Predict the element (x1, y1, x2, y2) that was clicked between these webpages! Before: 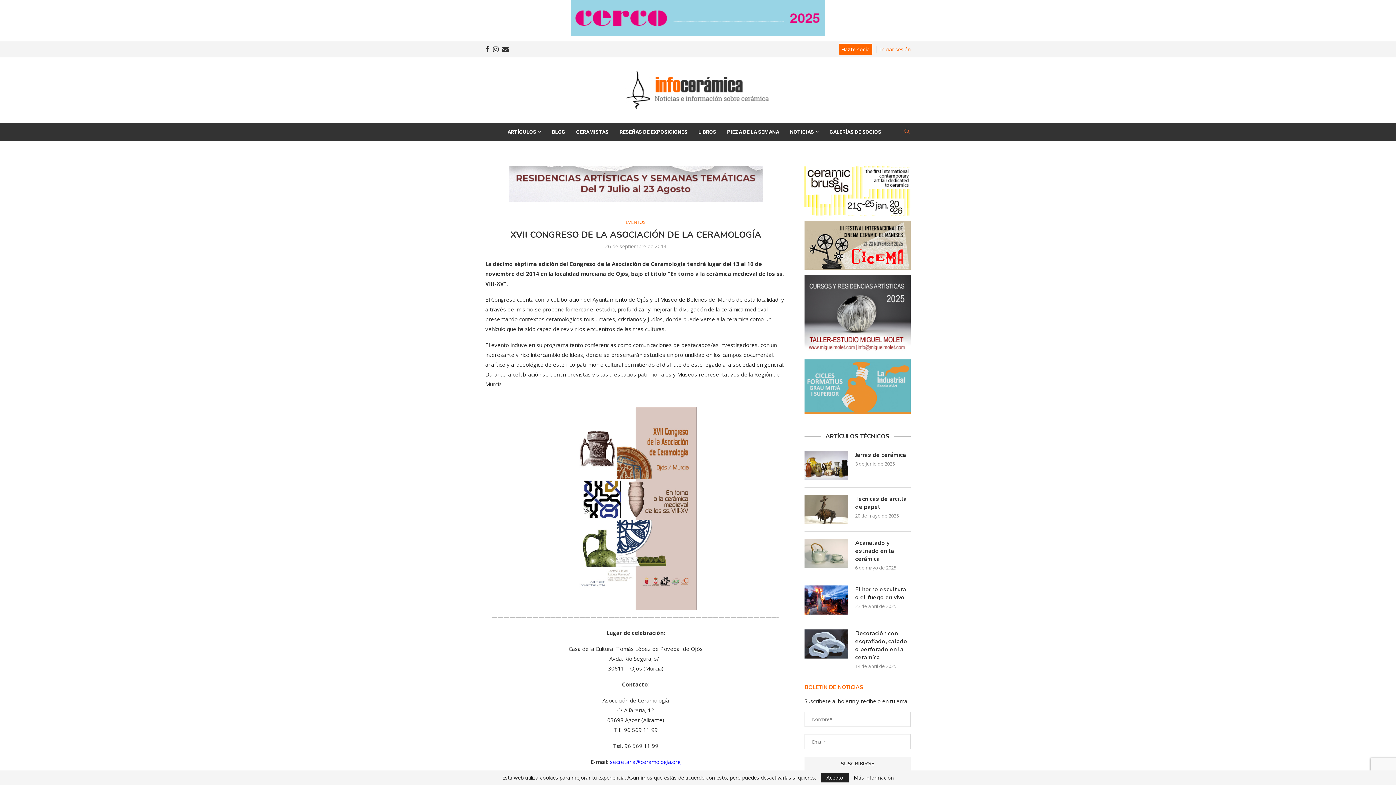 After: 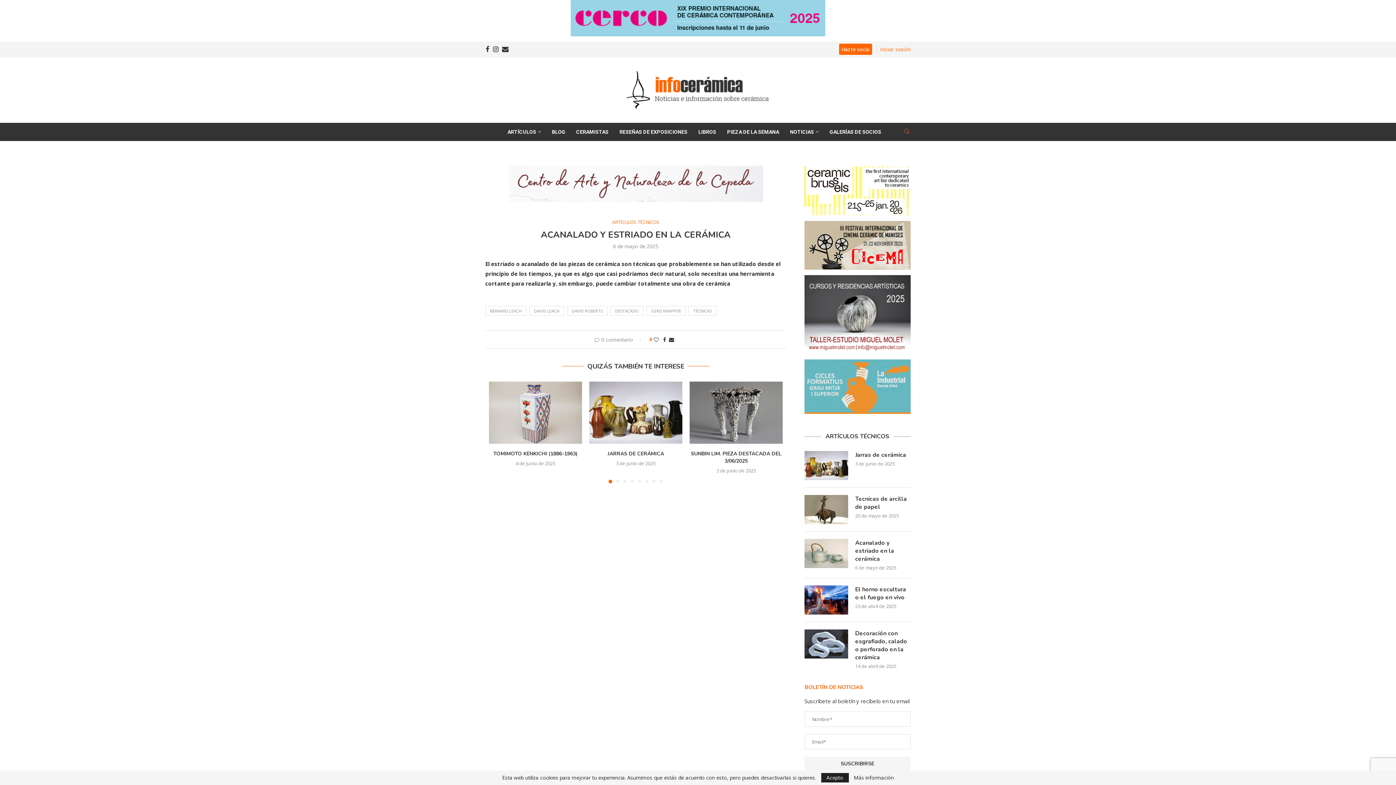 Action: bbox: (804, 539, 848, 568)